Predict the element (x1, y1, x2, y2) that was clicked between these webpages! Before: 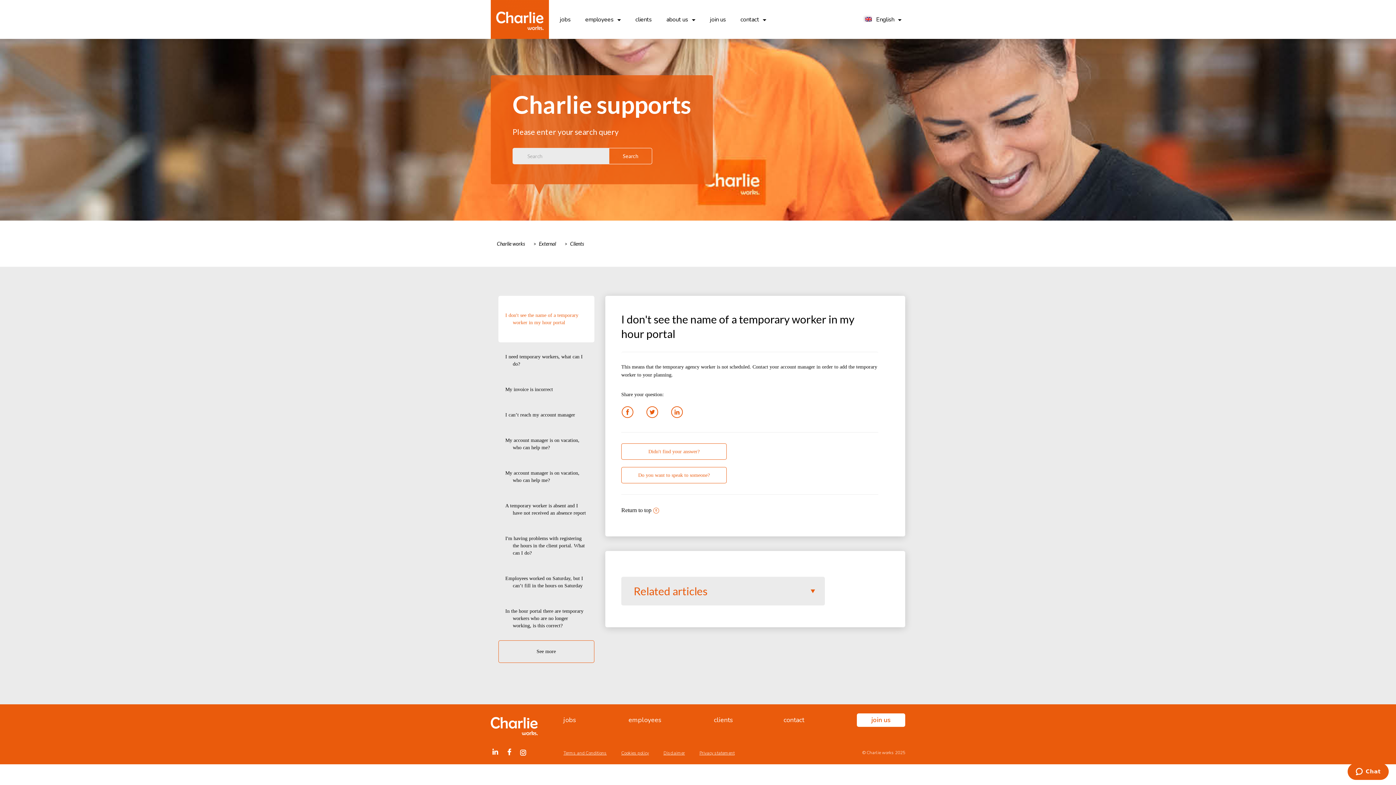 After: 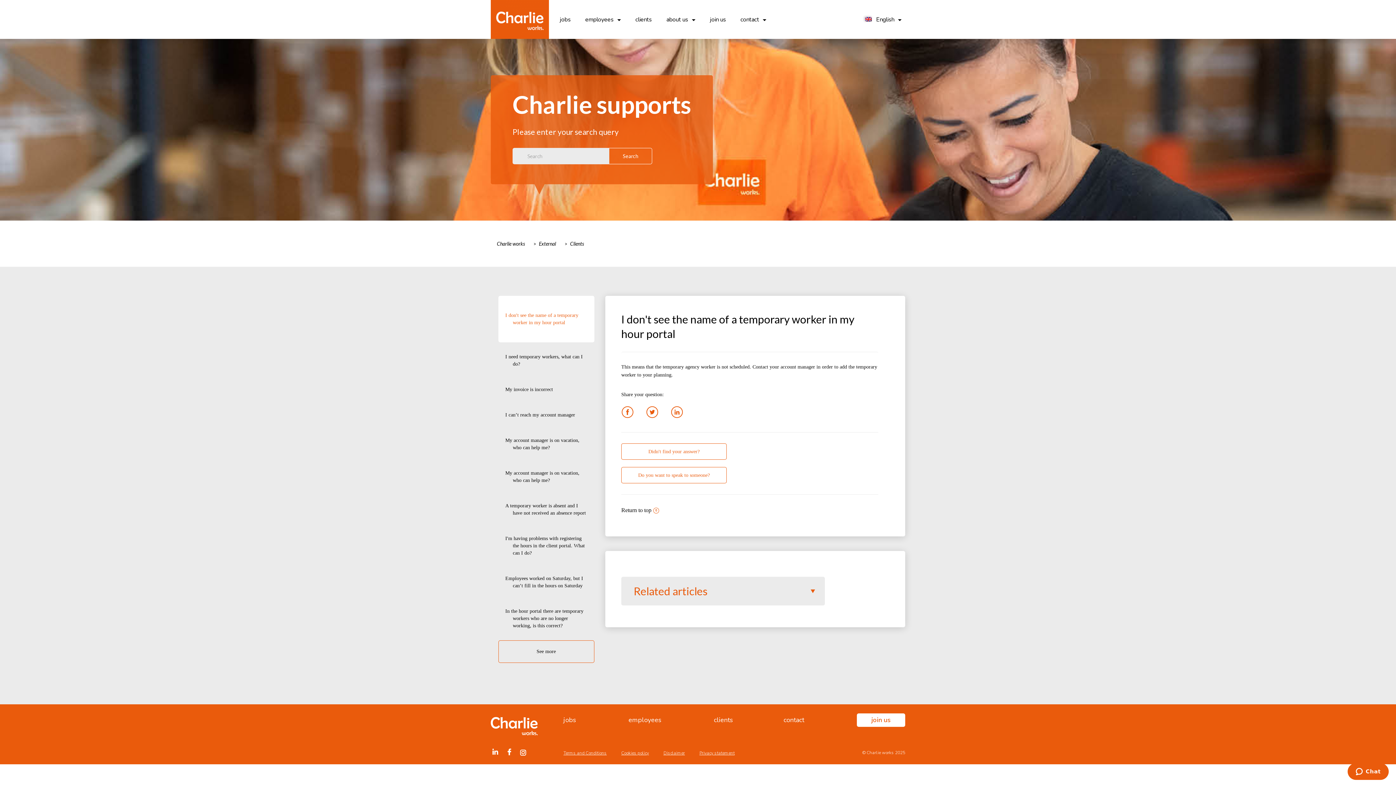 Action: bbox: (621, 406, 641, 419) label: Facebook